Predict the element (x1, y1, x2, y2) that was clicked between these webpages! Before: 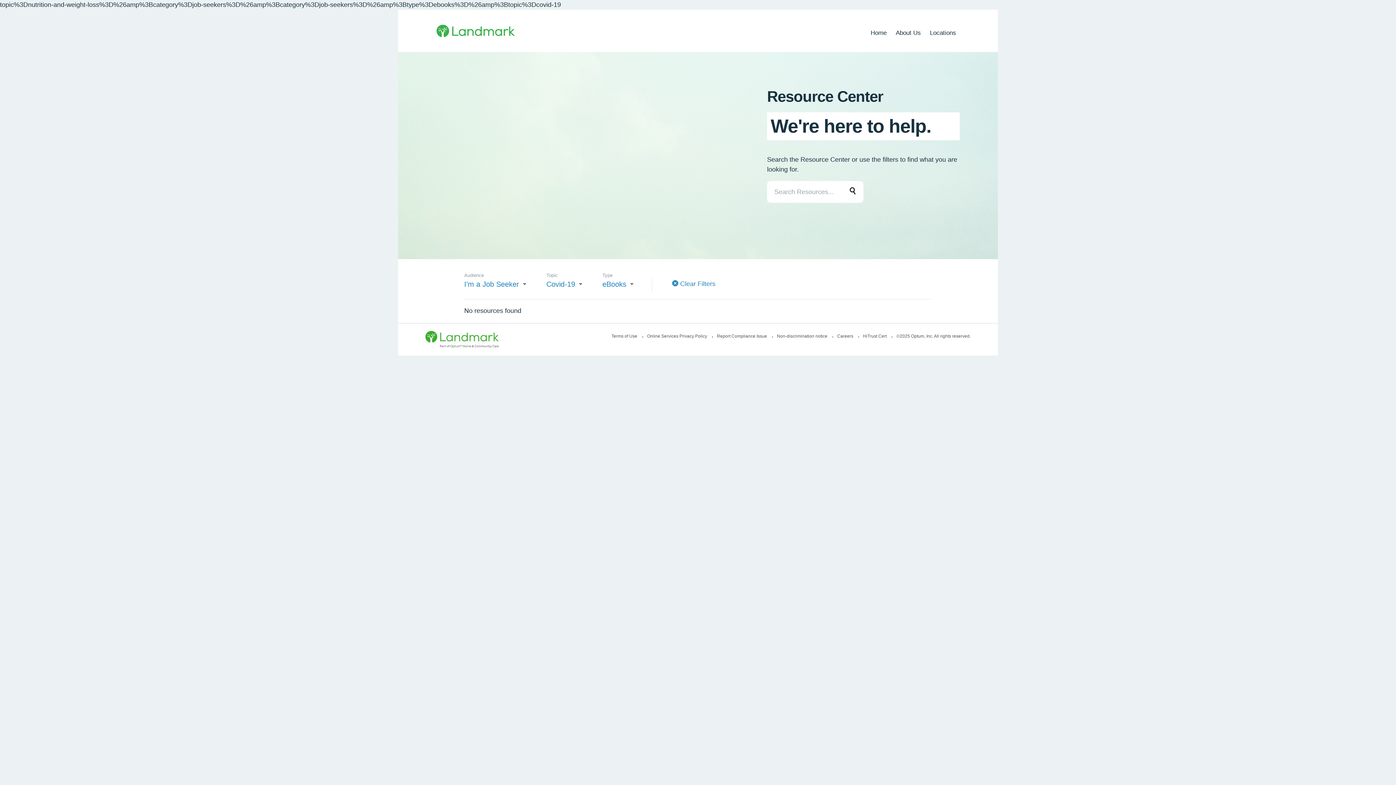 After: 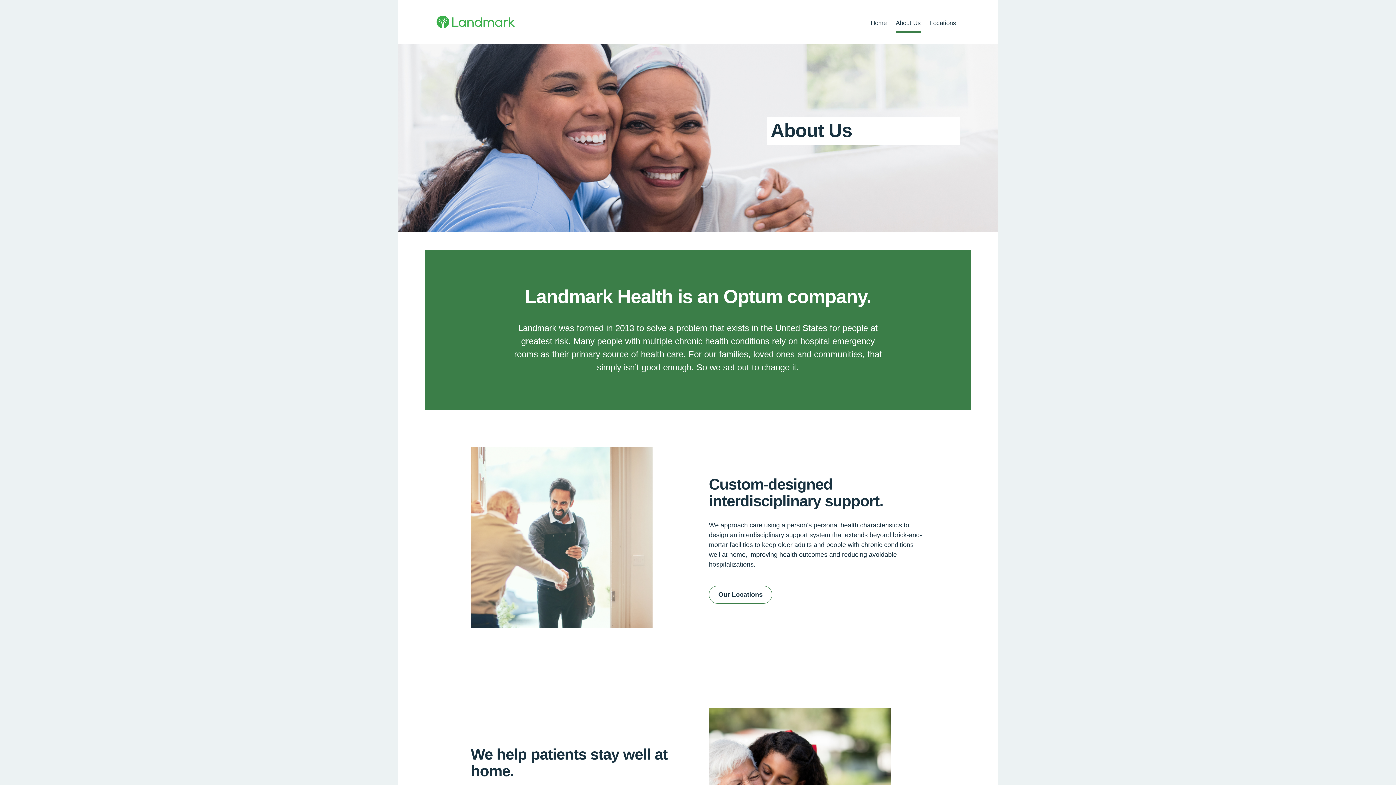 Action: label: About Us bbox: (896, 28, 921, 41)